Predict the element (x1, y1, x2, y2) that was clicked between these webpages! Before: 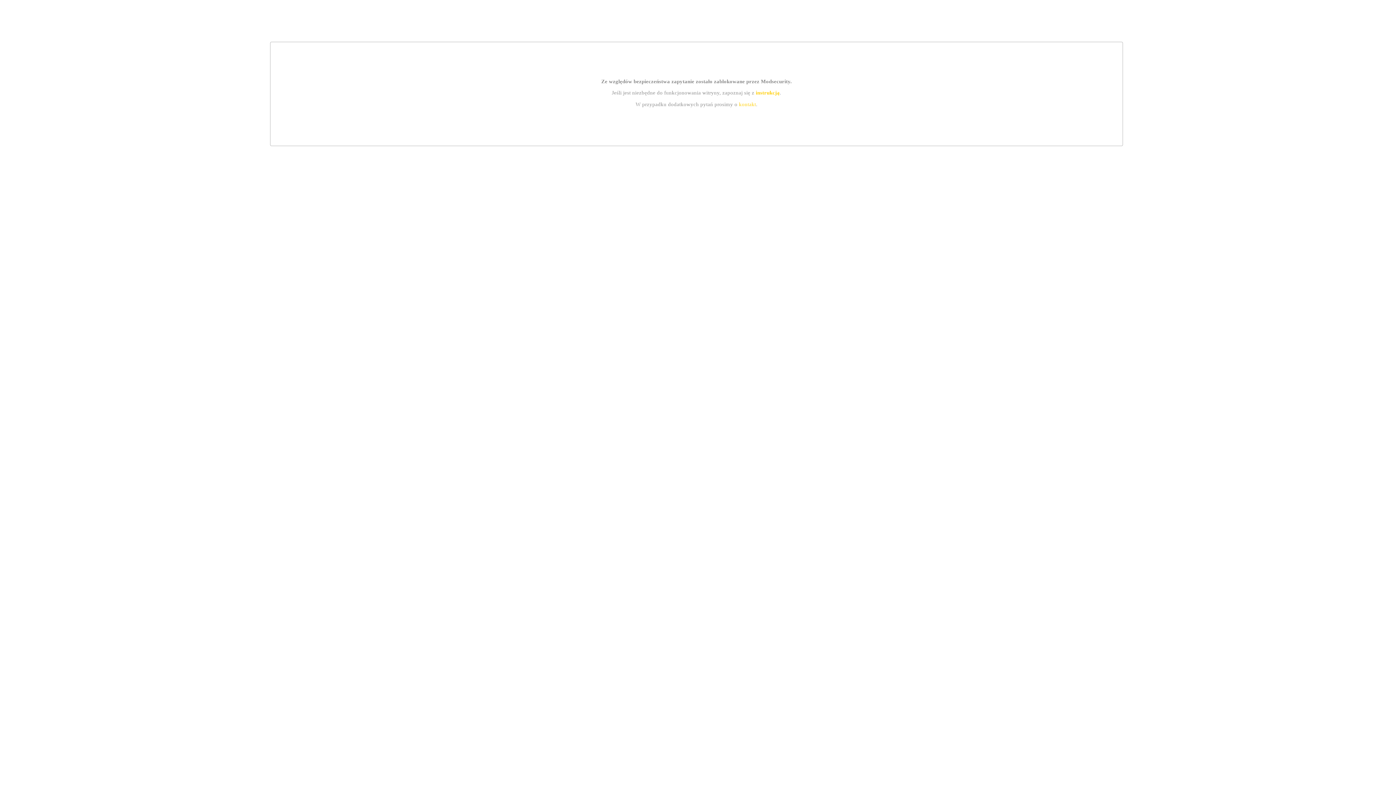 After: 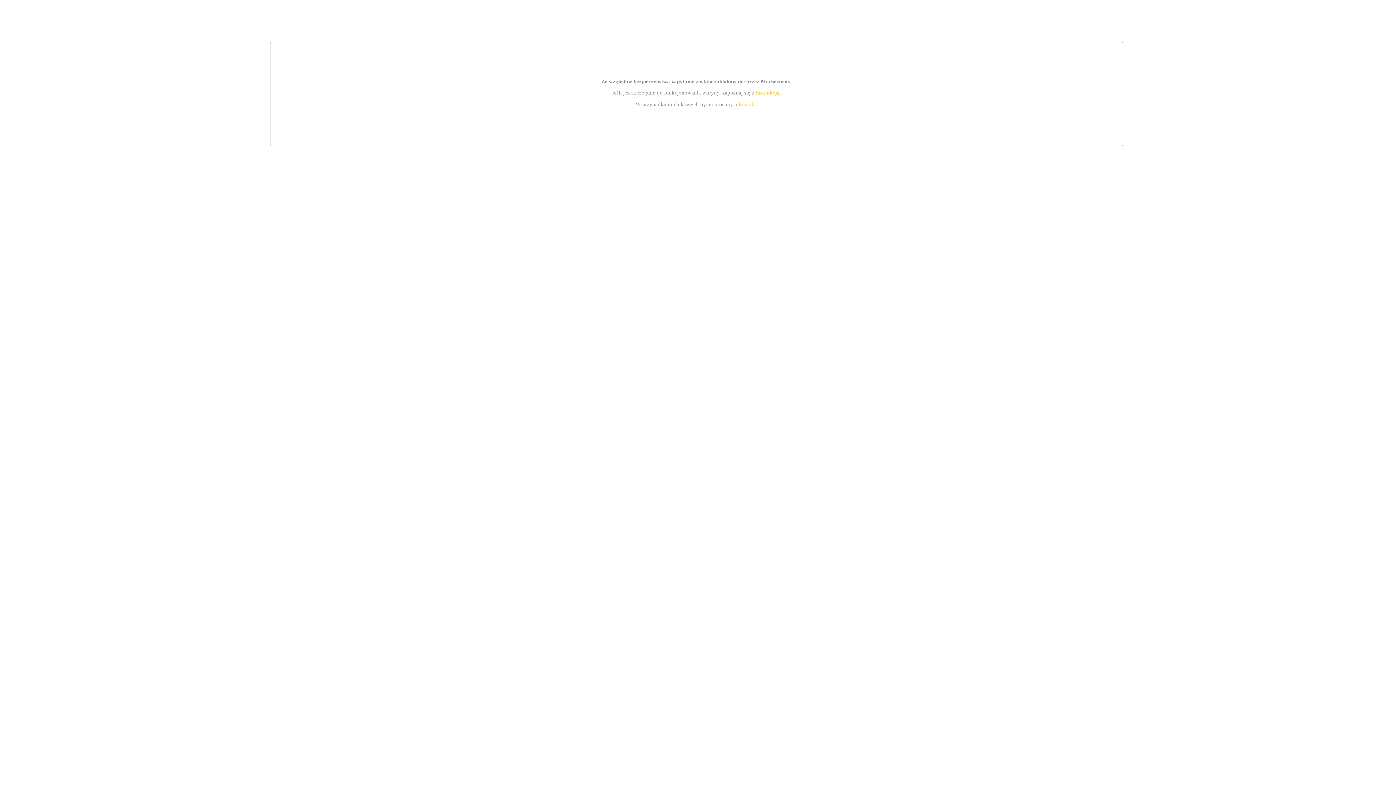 Action: bbox: (755, 89, 779, 95) label: instrukcją